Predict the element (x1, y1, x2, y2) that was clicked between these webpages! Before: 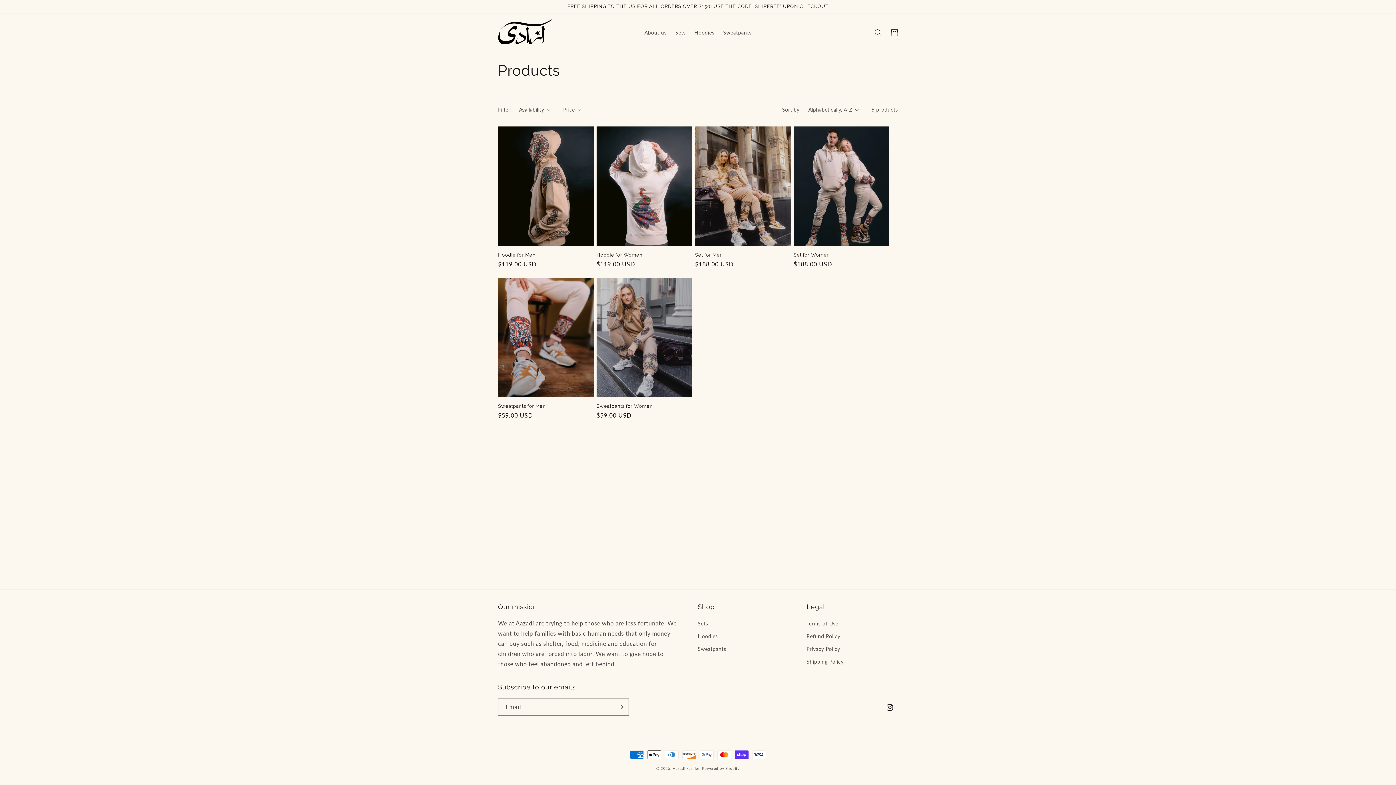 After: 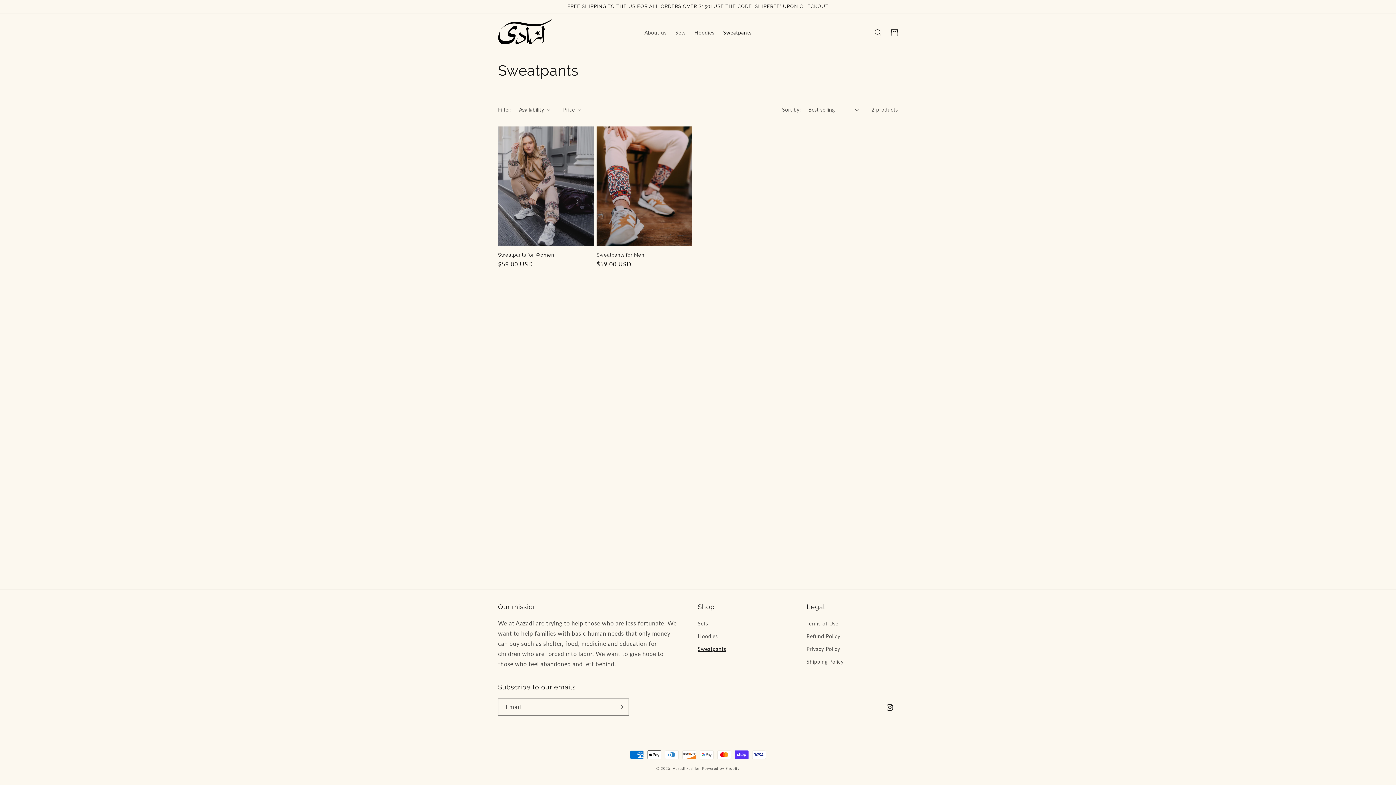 Action: bbox: (718, 24, 756, 40) label: Sweatpants